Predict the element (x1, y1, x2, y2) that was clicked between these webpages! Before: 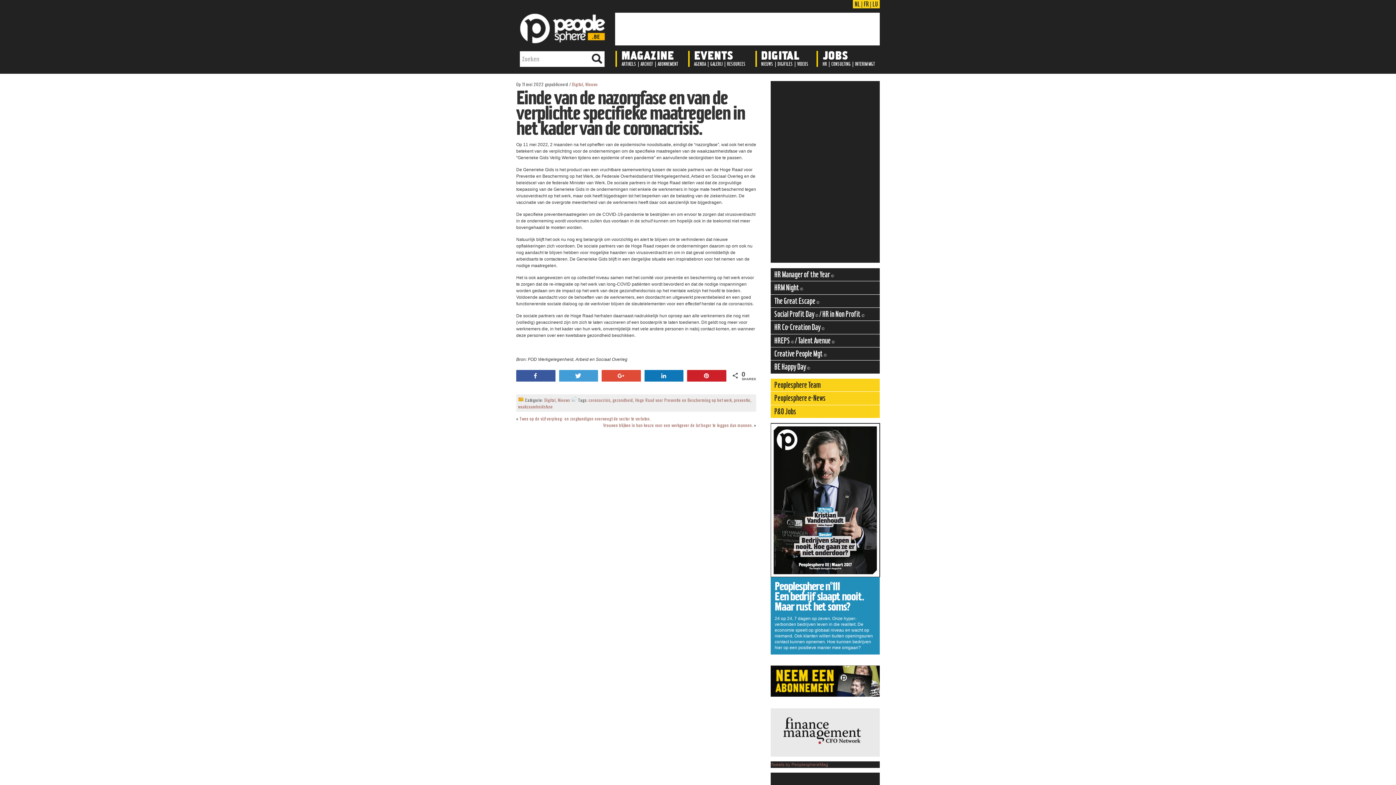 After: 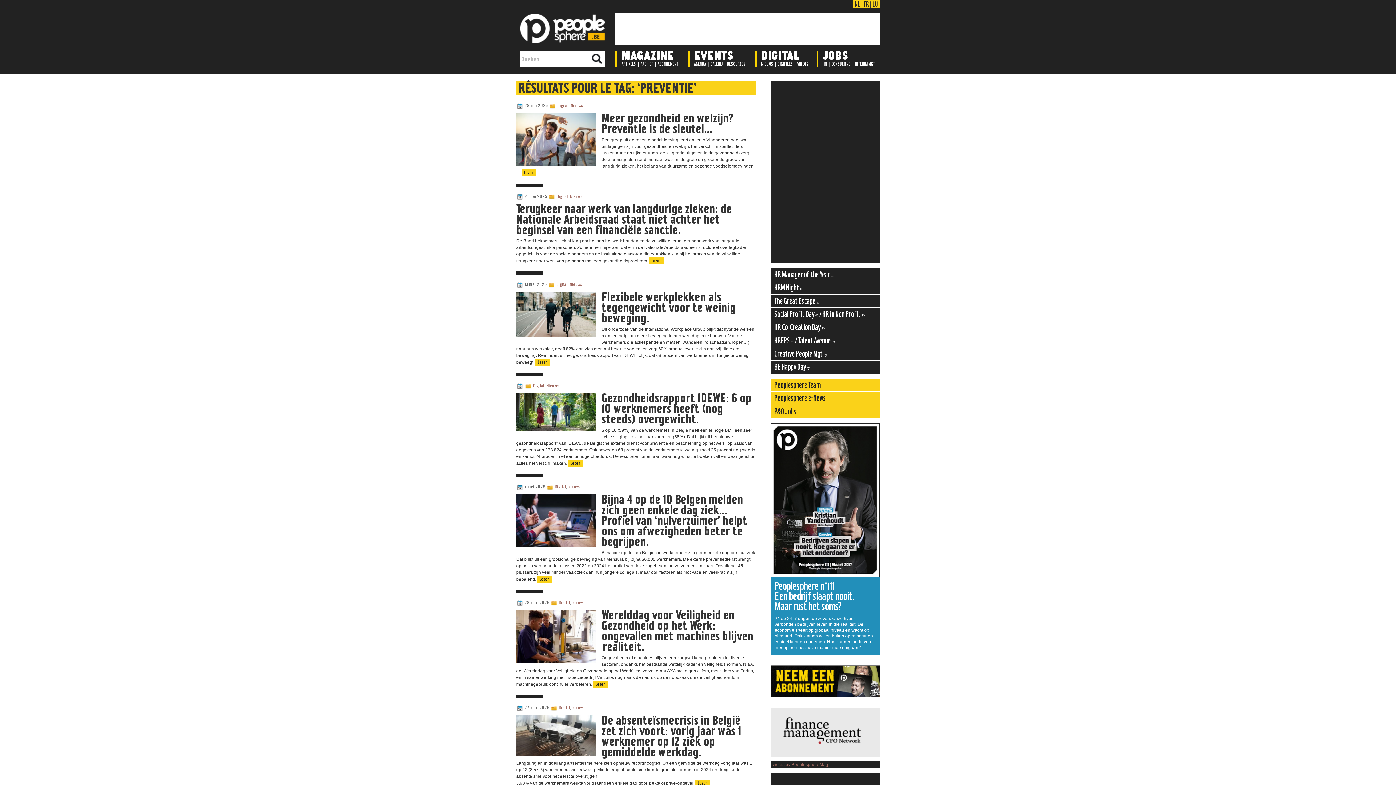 Action: bbox: (734, 397, 750, 403) label: preventie